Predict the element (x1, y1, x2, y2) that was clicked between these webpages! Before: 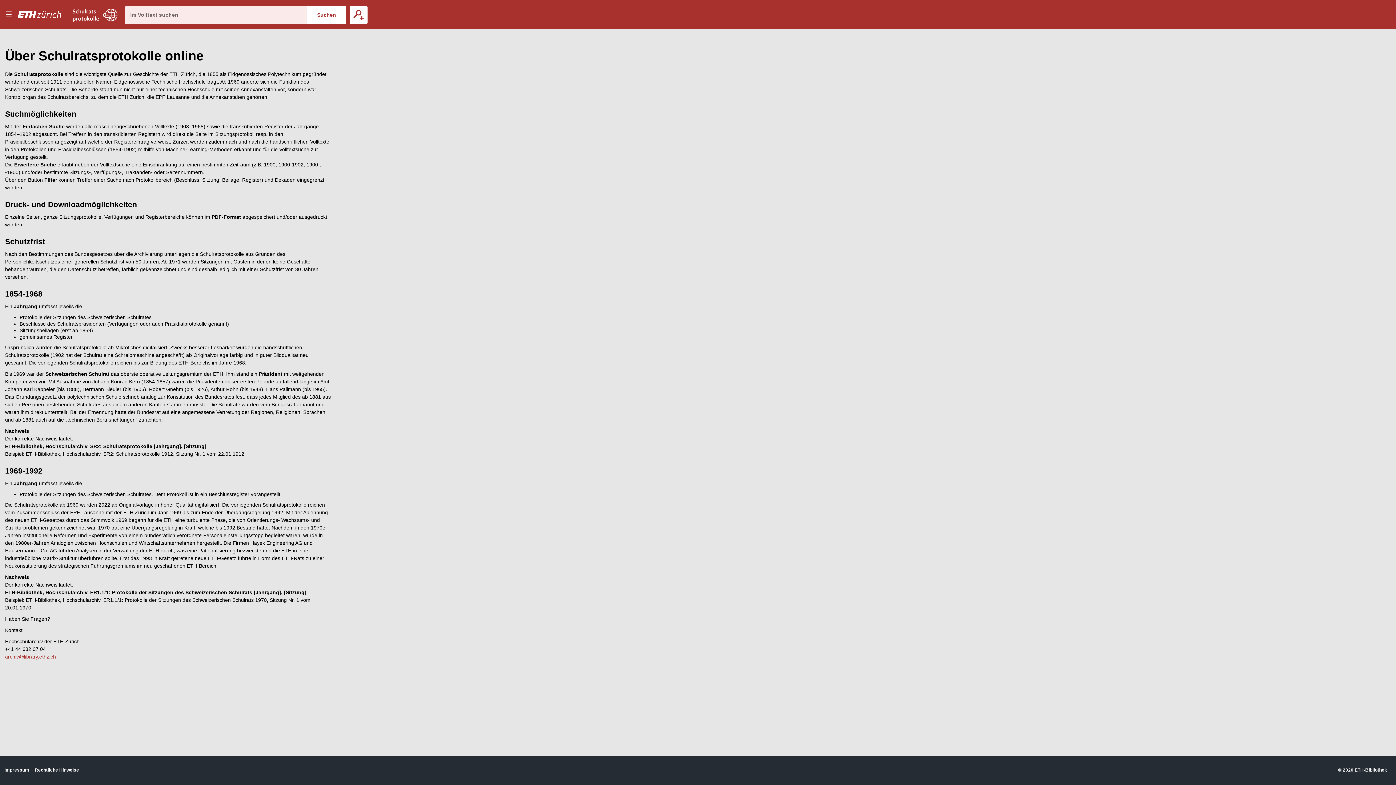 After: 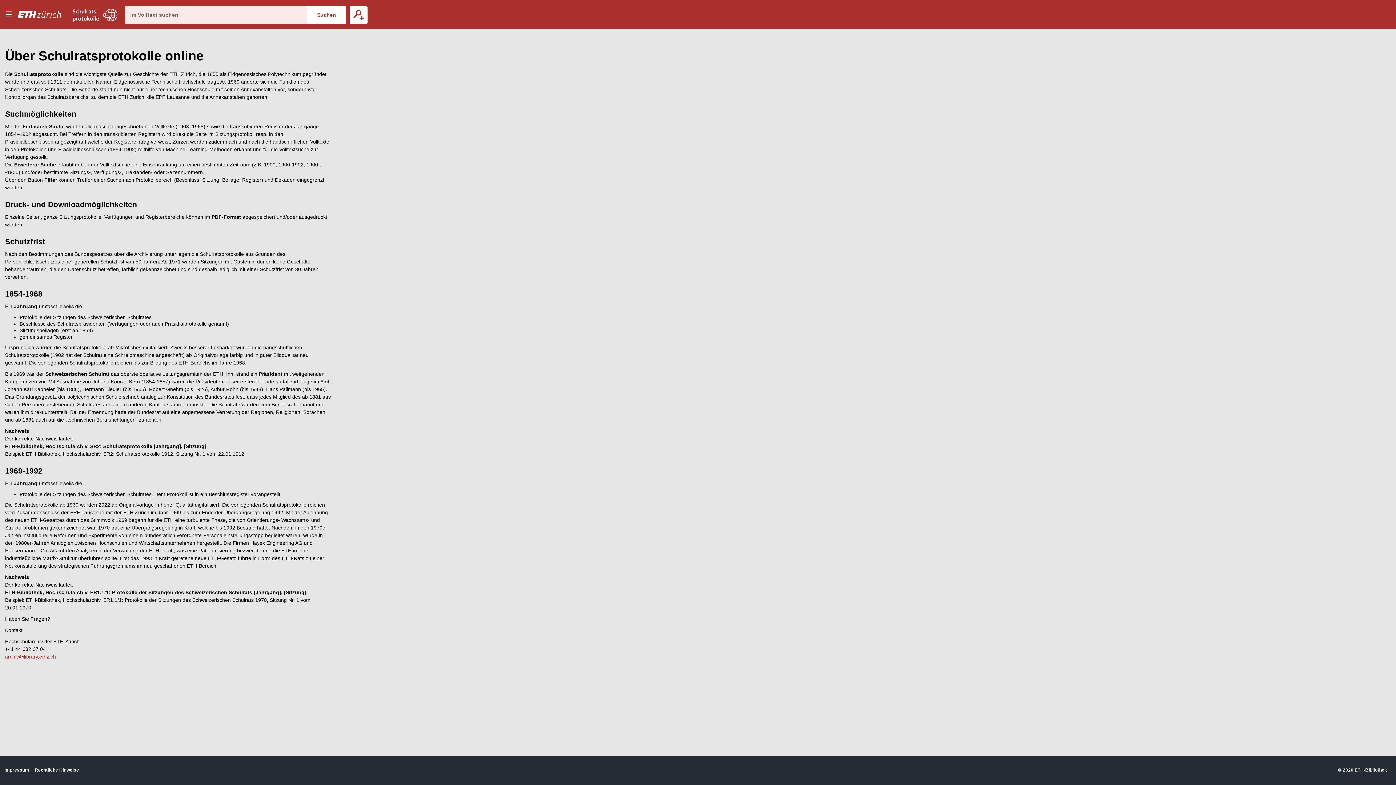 Action: bbox: (1354, 767, 1387, 773) label: ETH-Bibliothek